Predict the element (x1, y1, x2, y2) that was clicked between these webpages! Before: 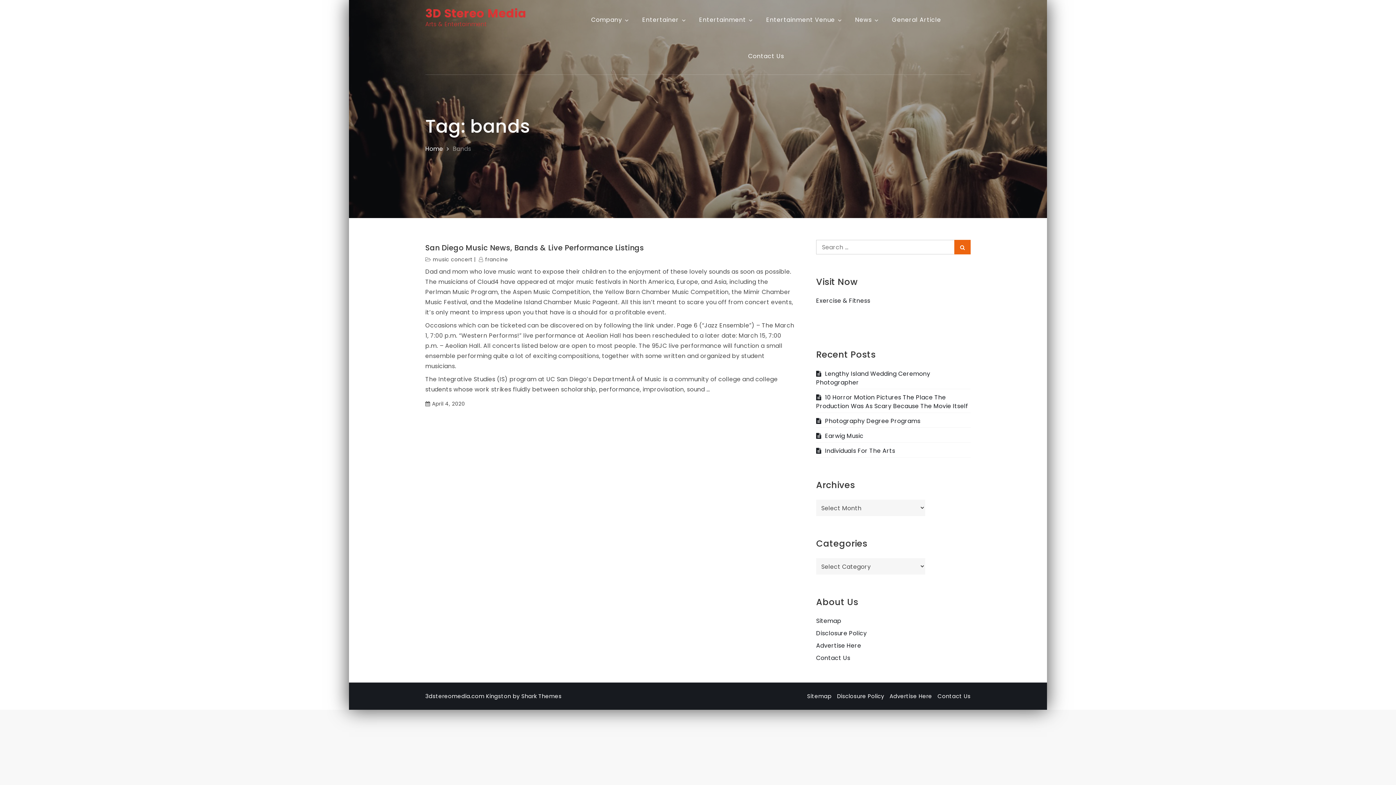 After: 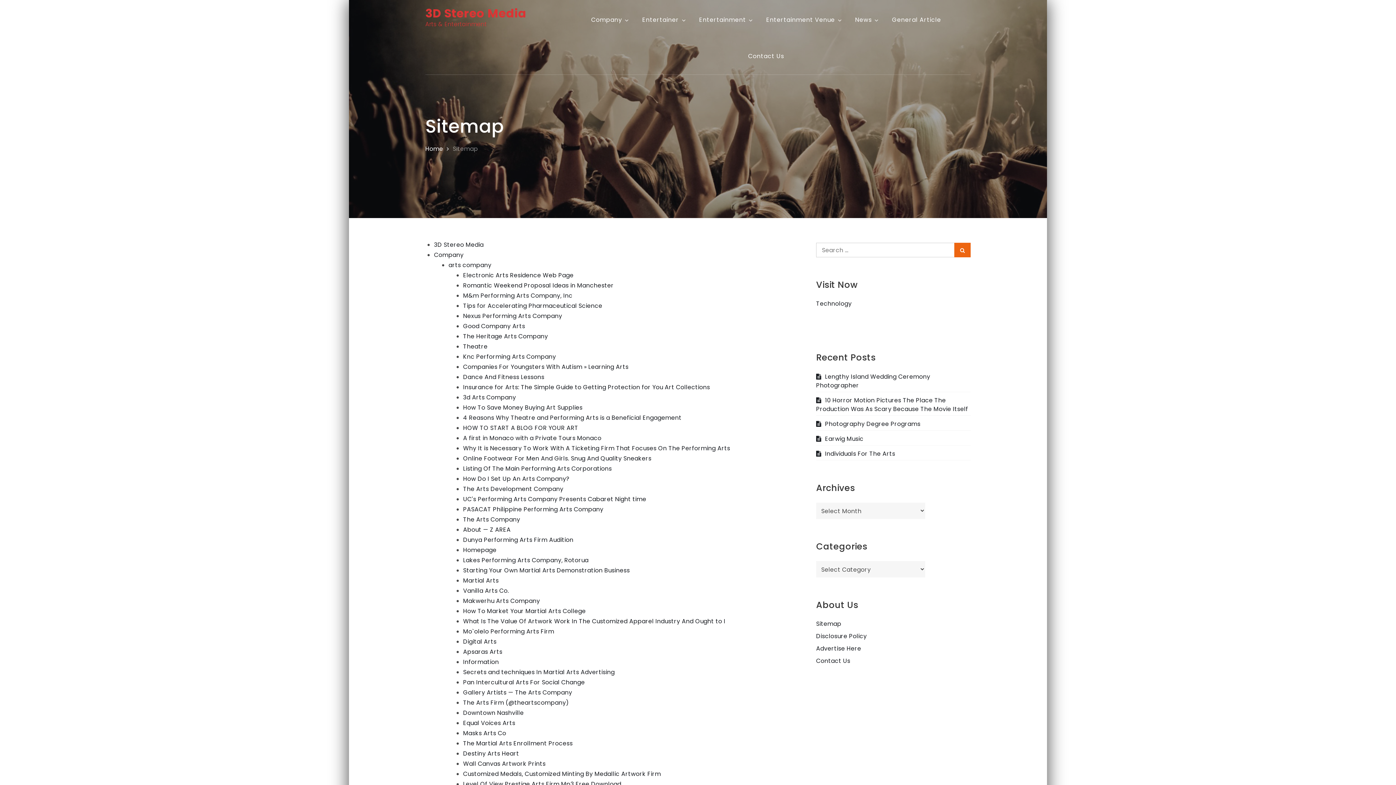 Action: bbox: (816, 617, 841, 625) label: Sitemap